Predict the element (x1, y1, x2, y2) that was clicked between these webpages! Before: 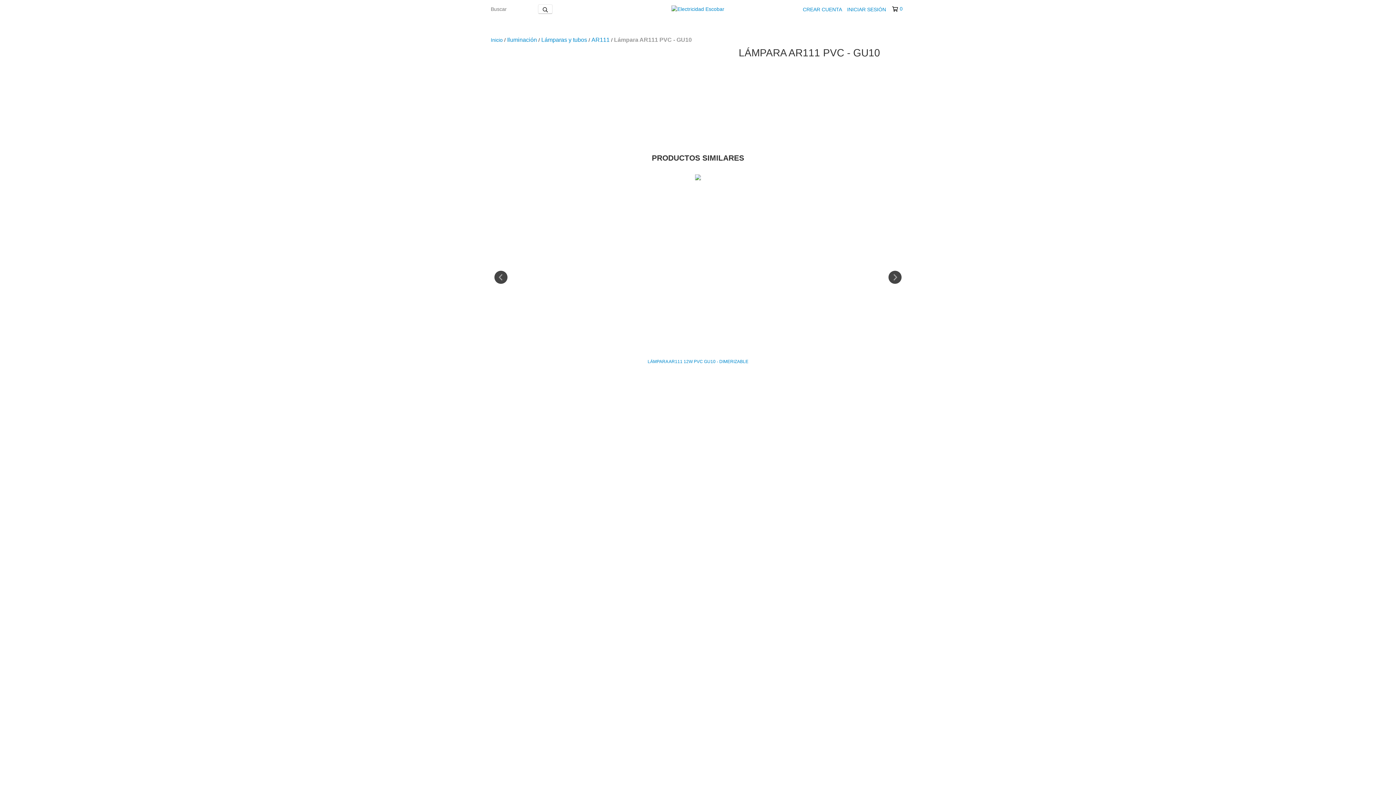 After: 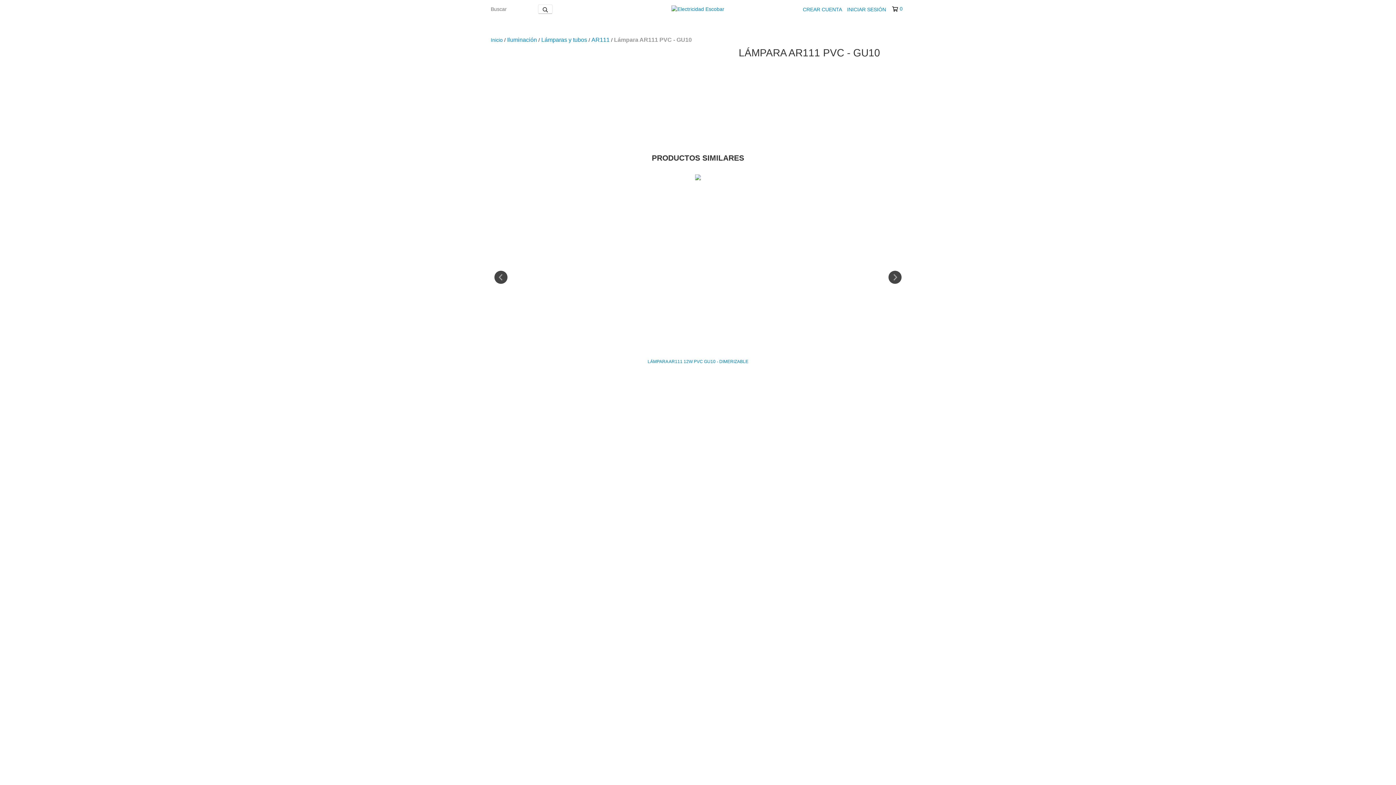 Action: label: 0 bbox: (892, 5, 902, 12)